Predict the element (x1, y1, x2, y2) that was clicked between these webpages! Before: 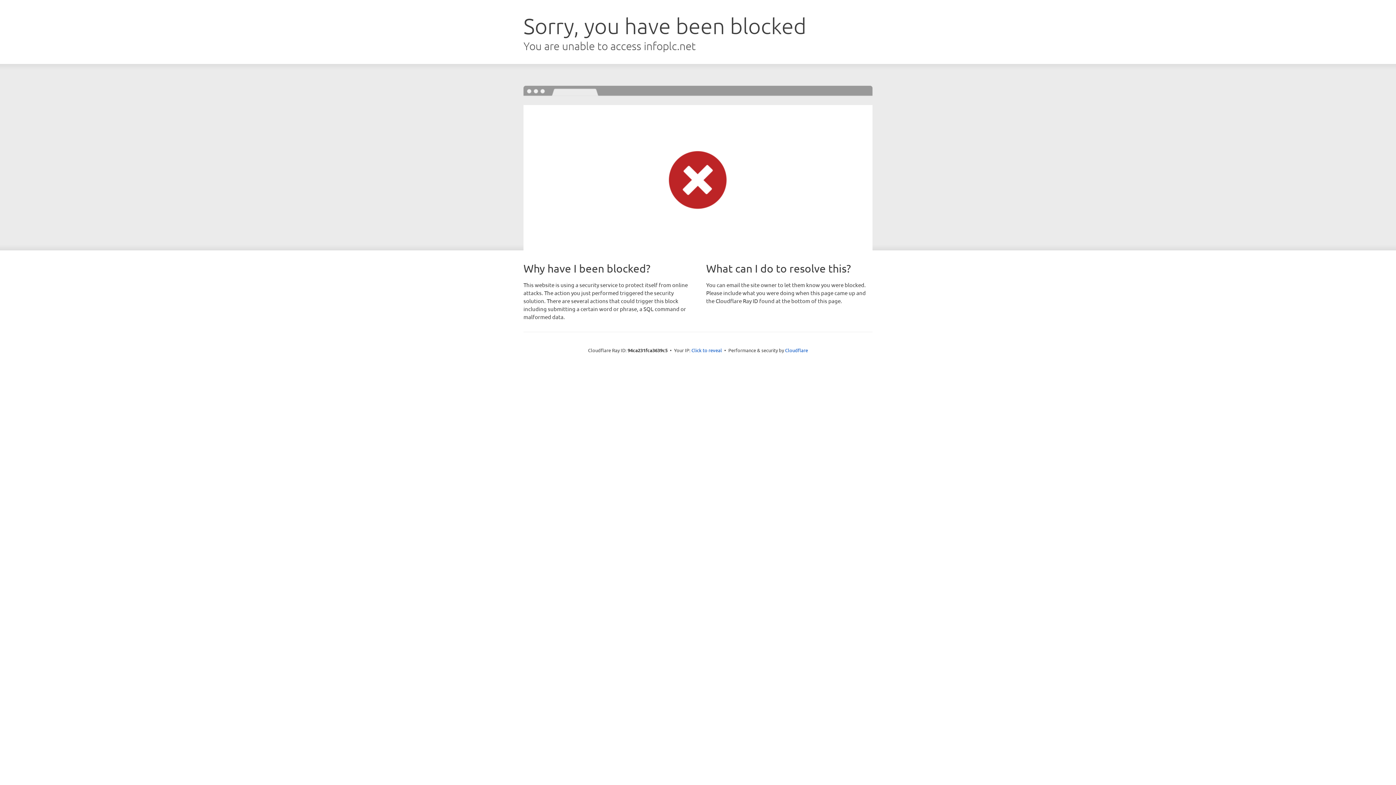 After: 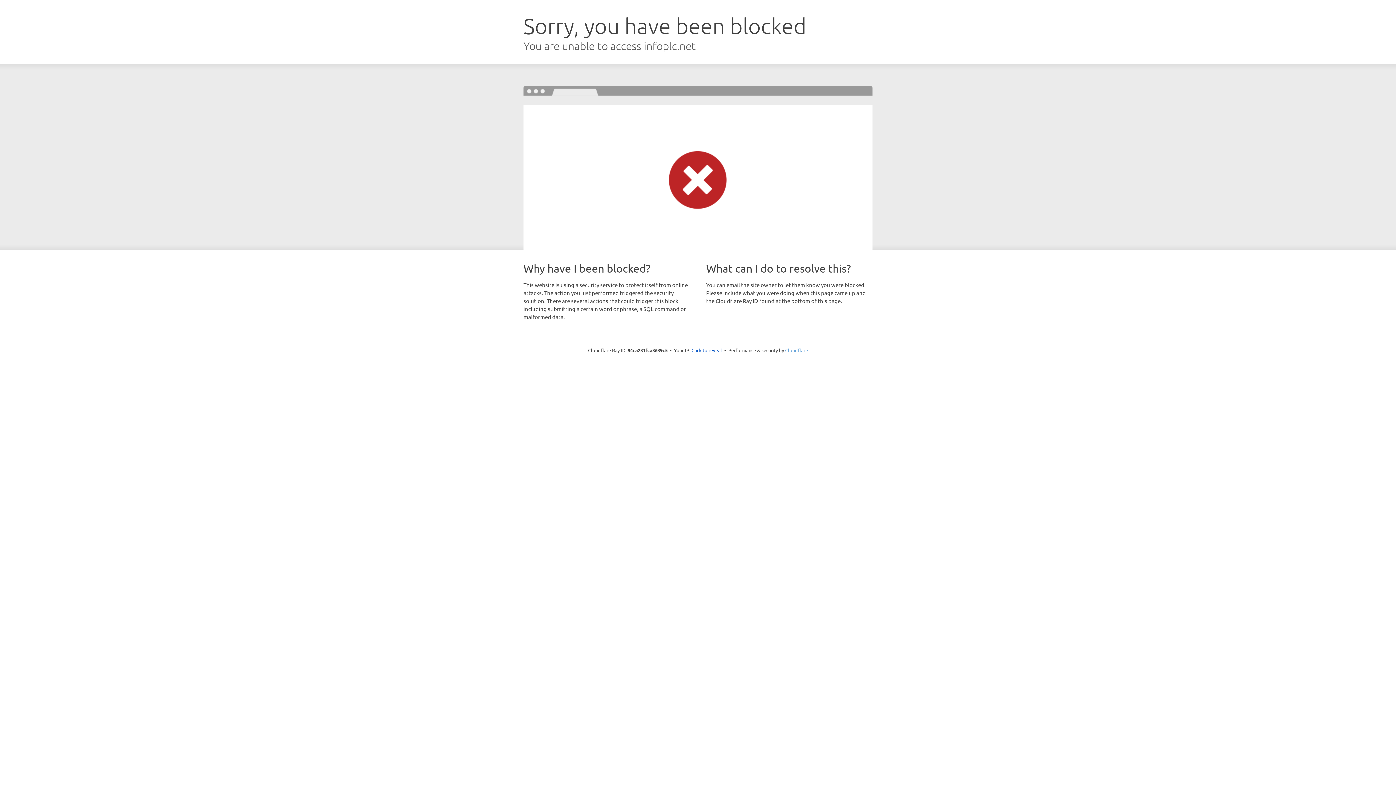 Action: label: Cloudflare bbox: (785, 347, 808, 353)